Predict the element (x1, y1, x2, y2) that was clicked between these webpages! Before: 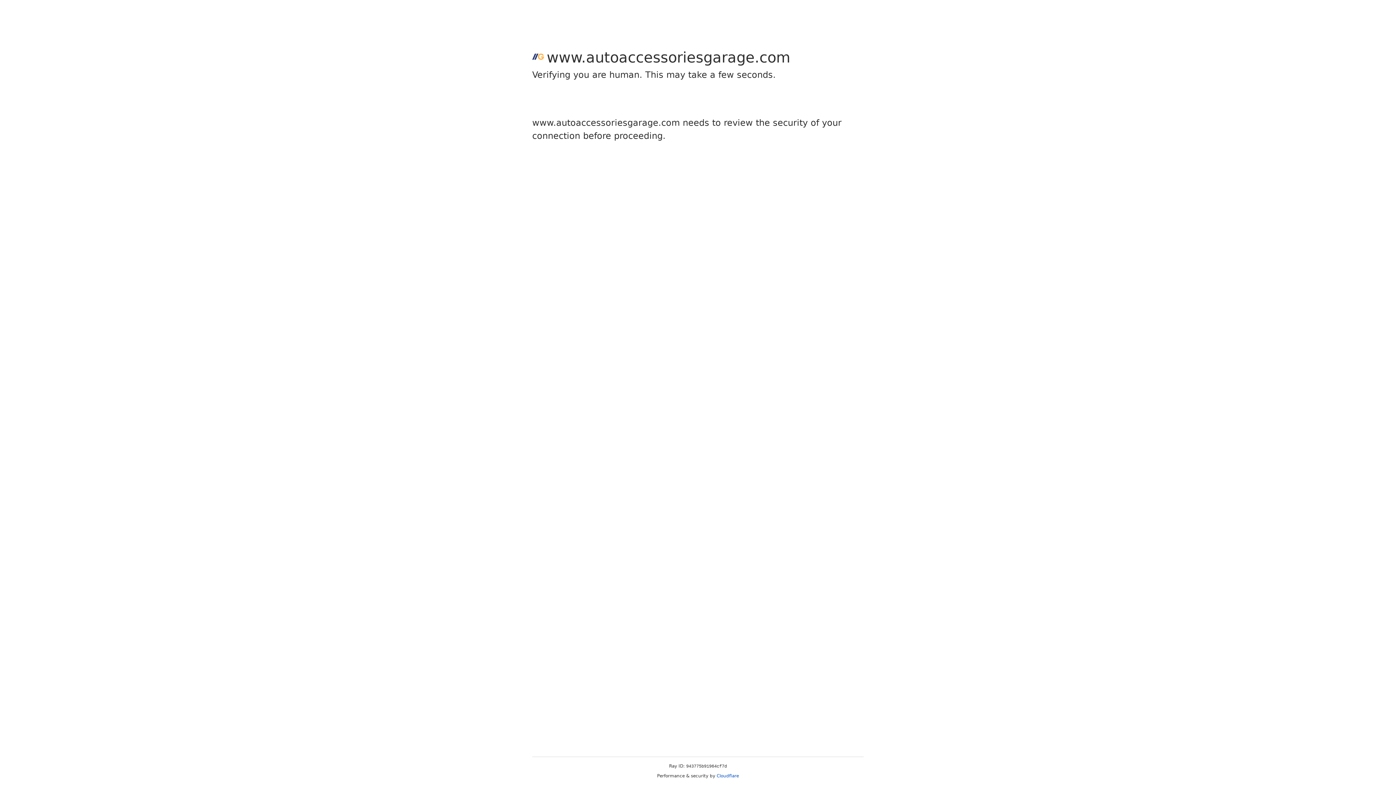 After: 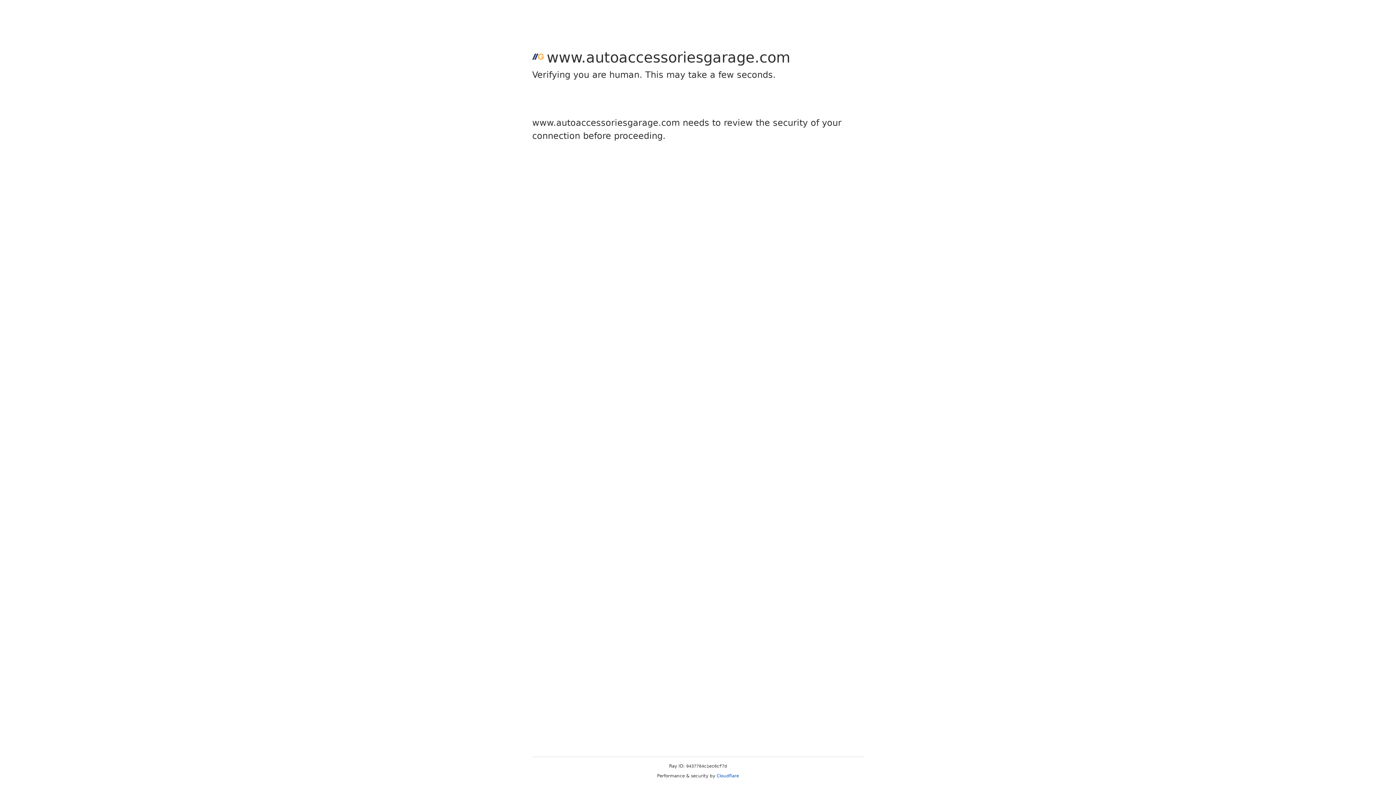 Action: label: Cloudflare bbox: (716, 773, 739, 778)